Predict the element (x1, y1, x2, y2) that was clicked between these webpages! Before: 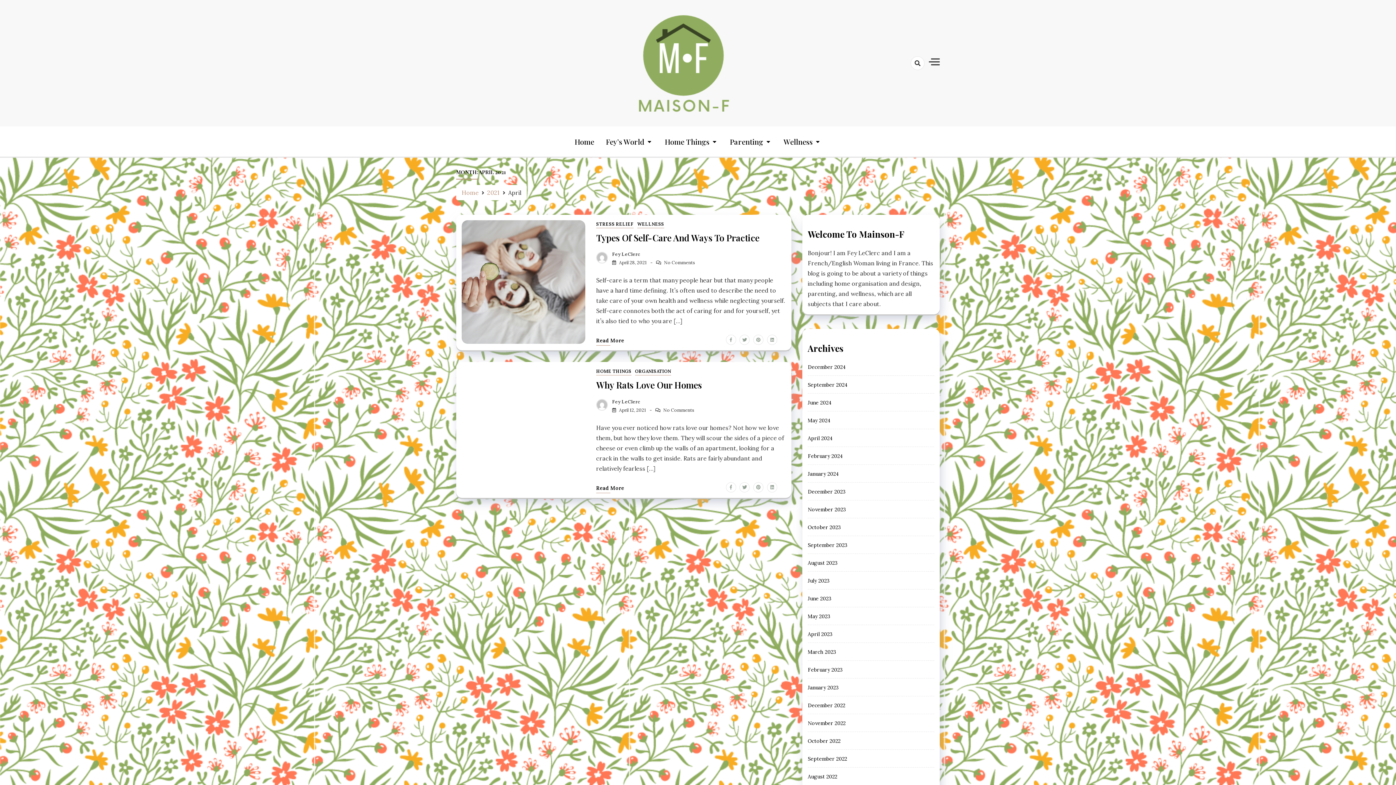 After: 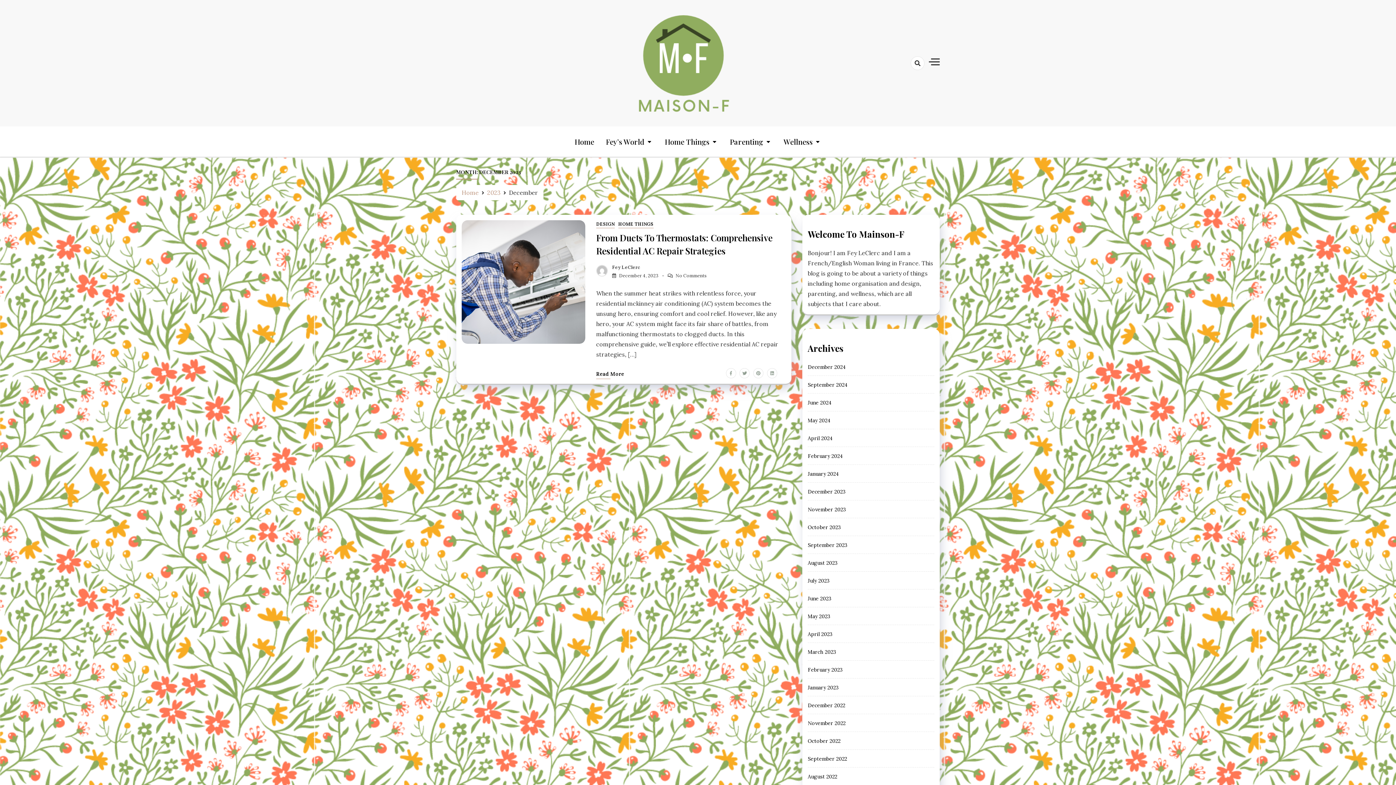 Action: bbox: (808, 488, 845, 495) label: December 2023